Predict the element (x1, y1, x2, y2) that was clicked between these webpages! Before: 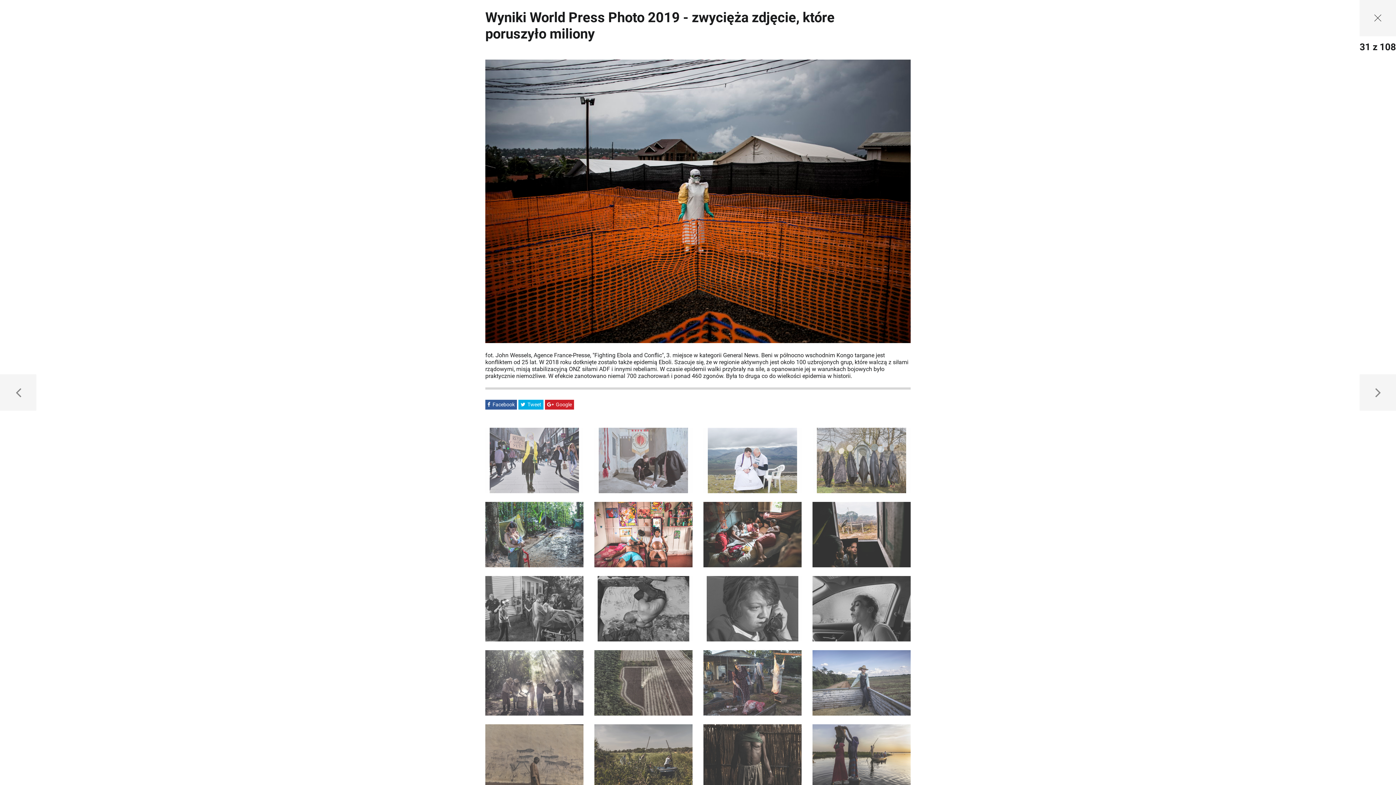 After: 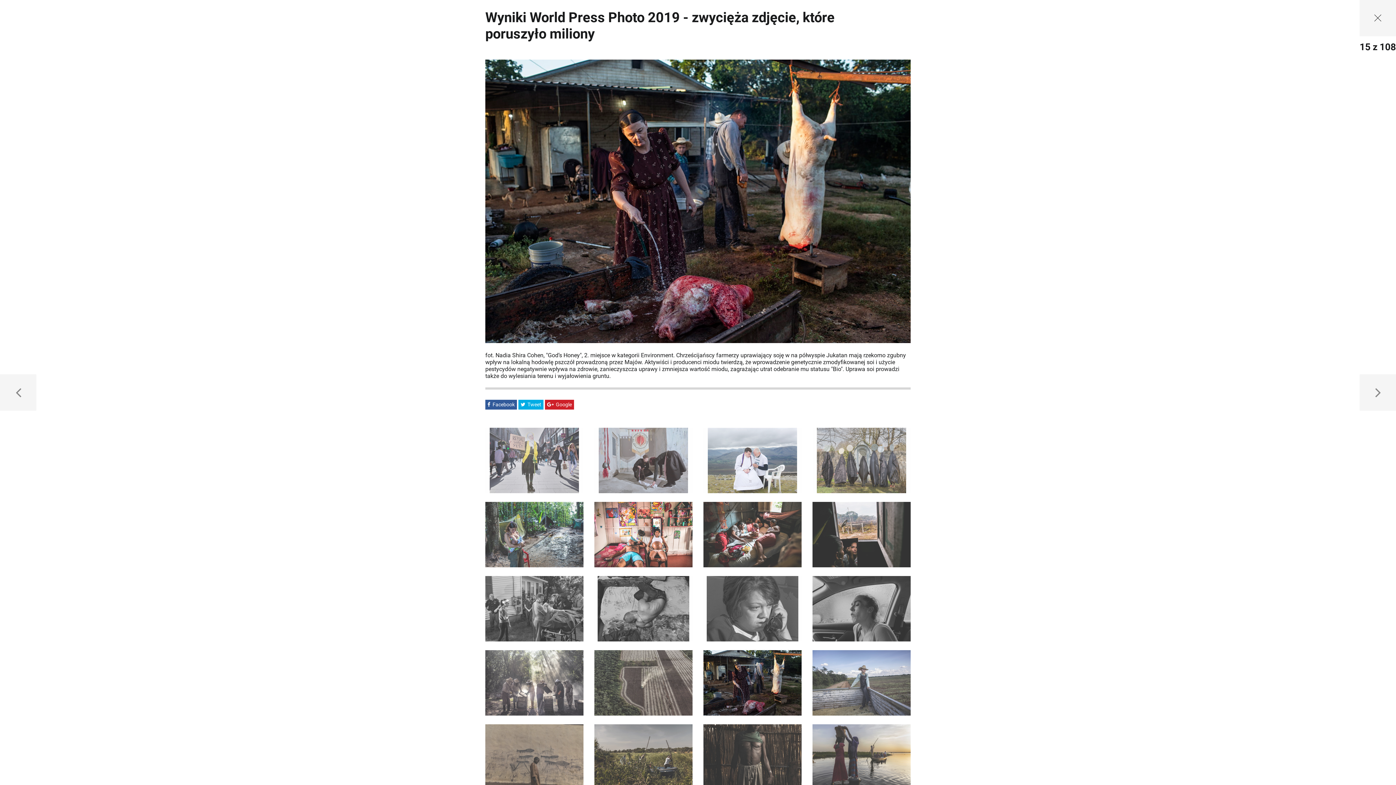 Action: bbox: (703, 650, 801, 716)